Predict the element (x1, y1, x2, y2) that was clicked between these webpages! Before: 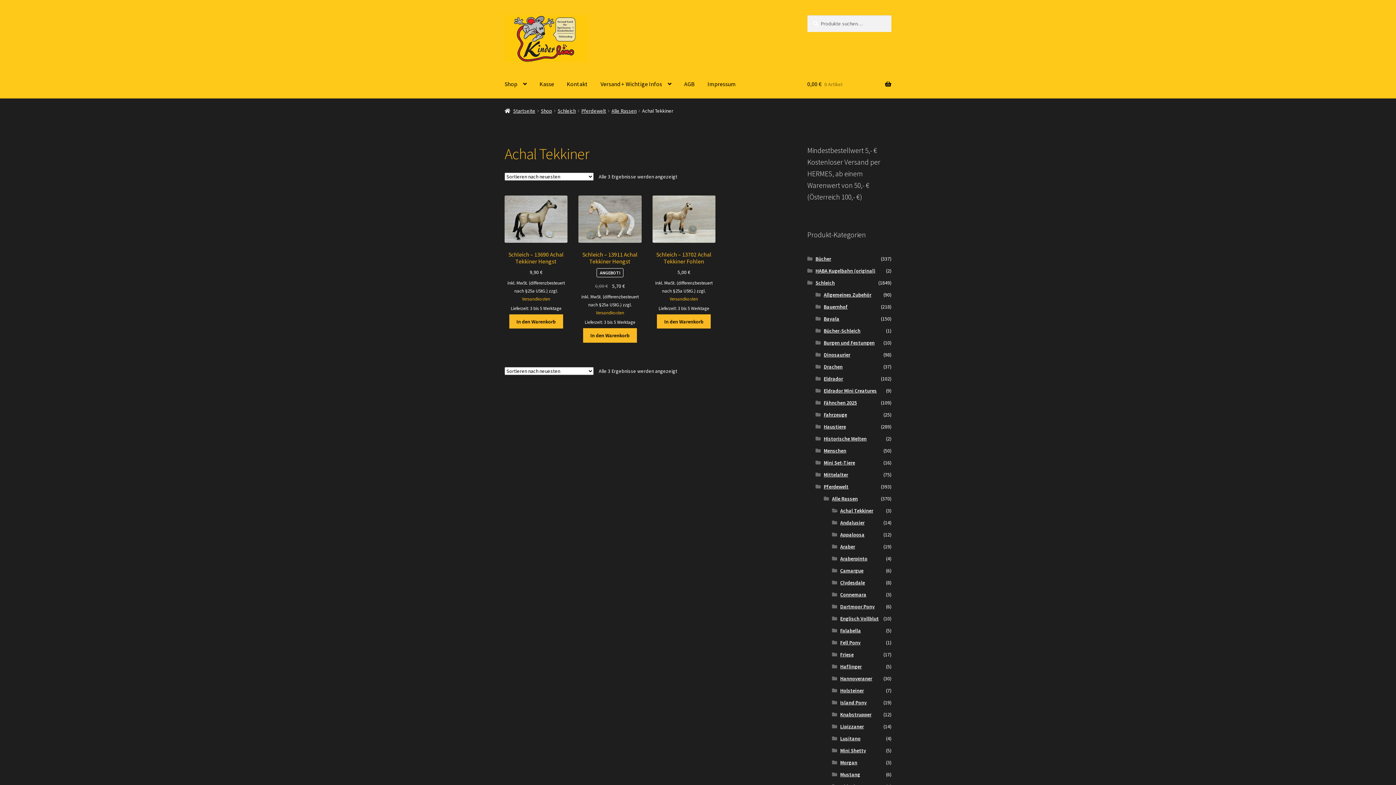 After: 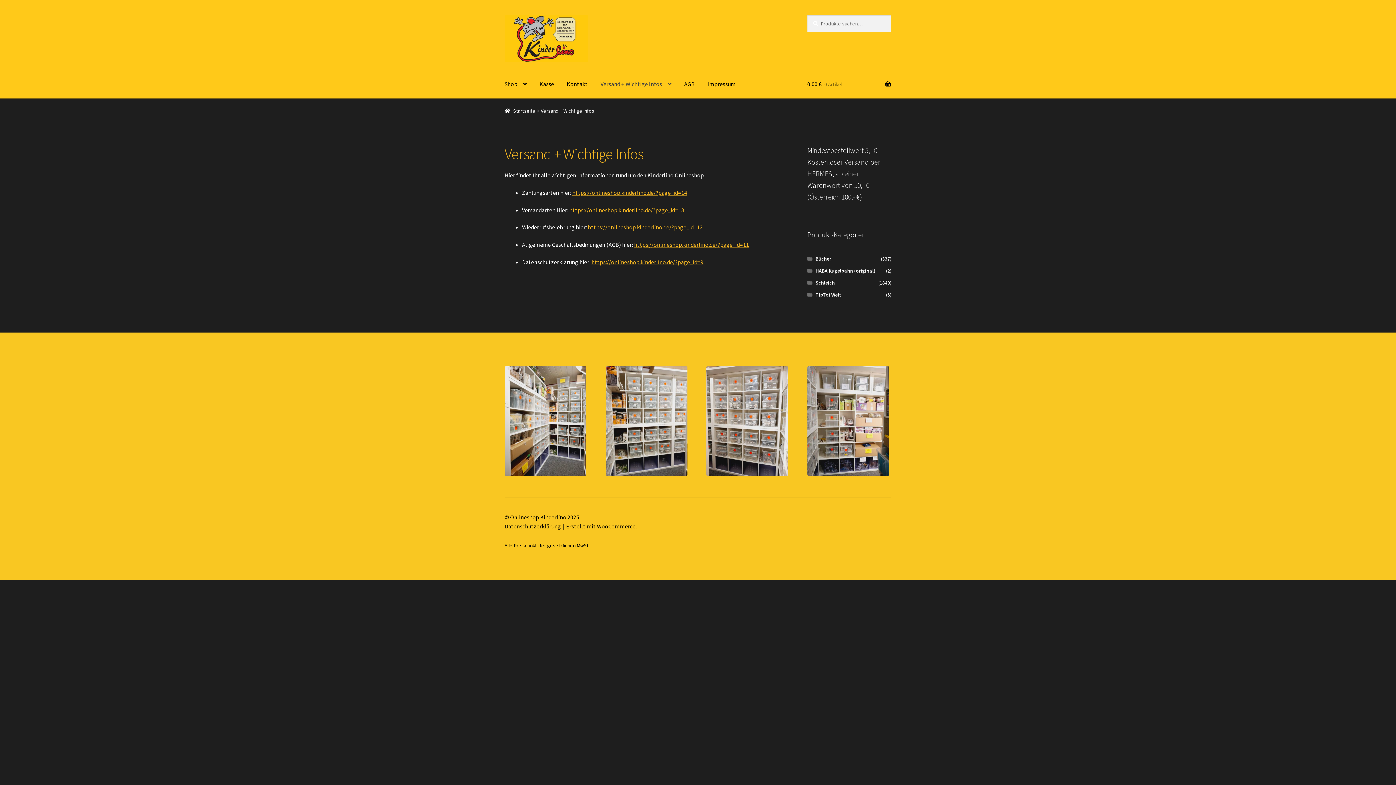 Action: bbox: (594, 70, 677, 98) label: Versand + Wichtige Infos